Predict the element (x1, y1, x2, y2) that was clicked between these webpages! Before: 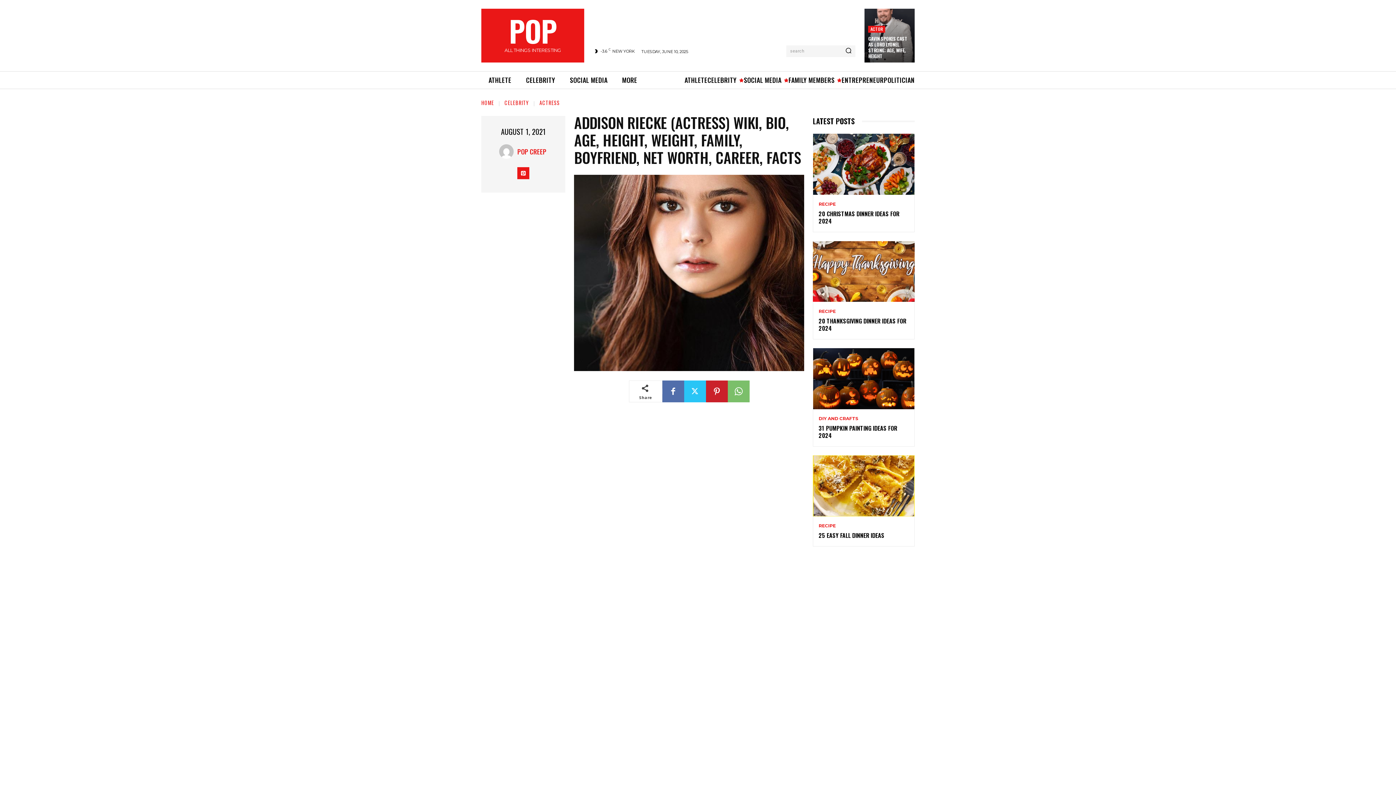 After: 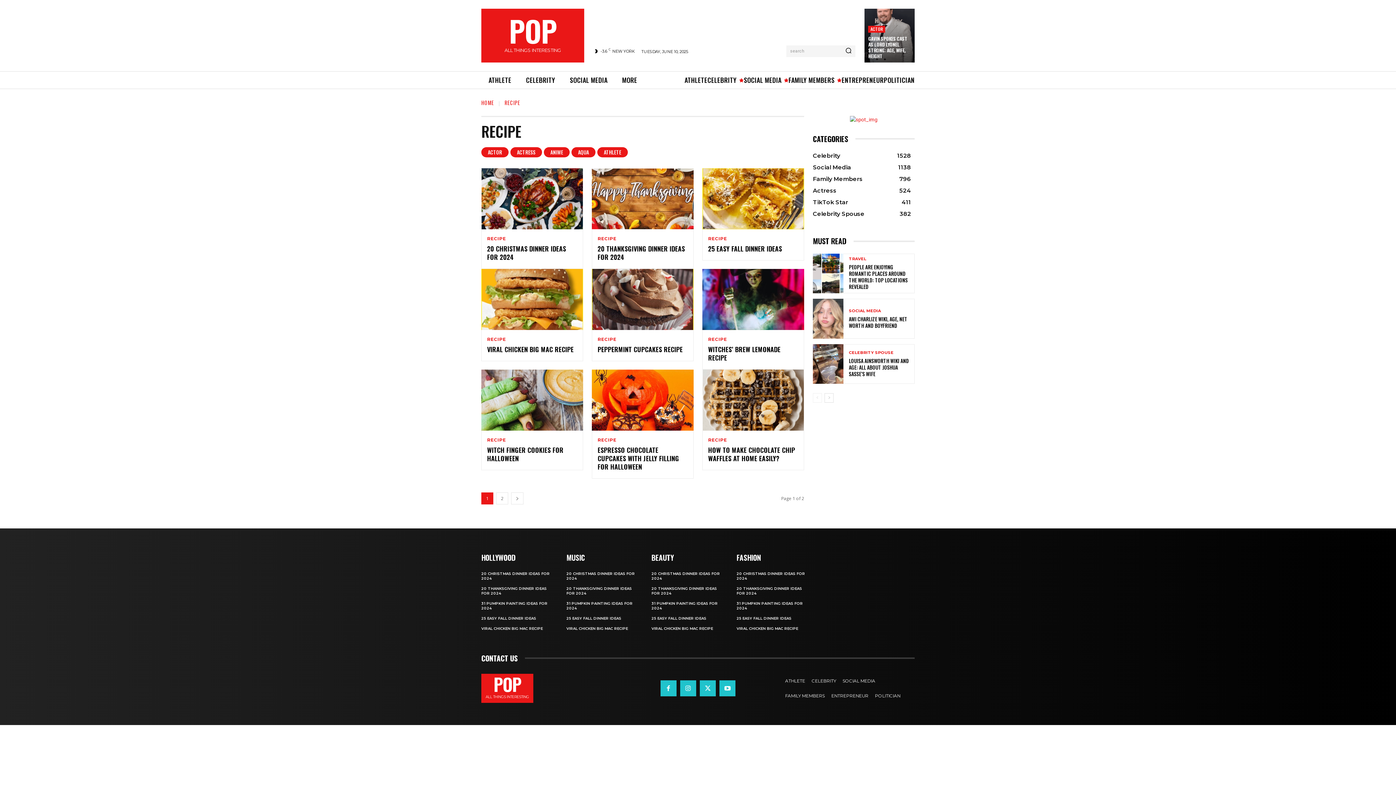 Action: bbox: (818, 202, 836, 206) label: RECIPE